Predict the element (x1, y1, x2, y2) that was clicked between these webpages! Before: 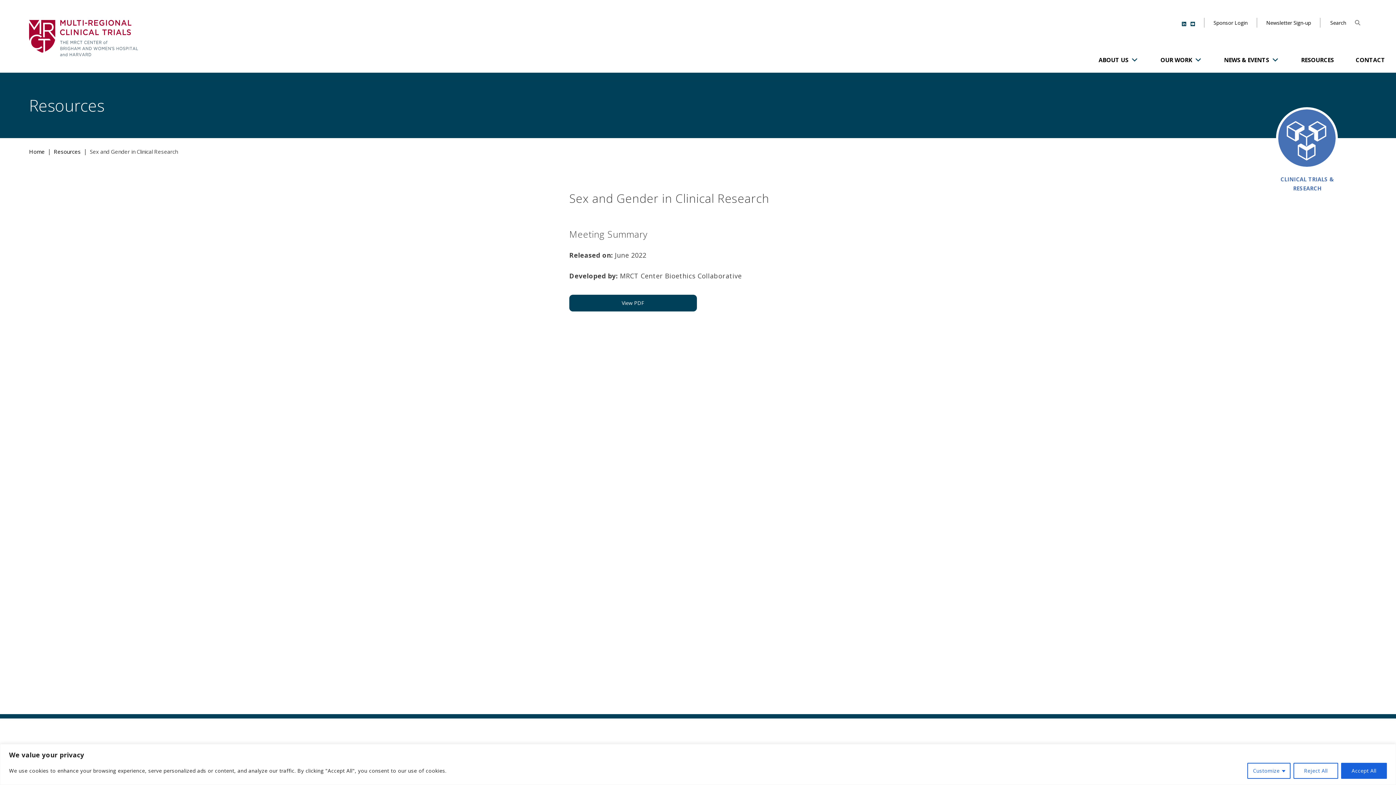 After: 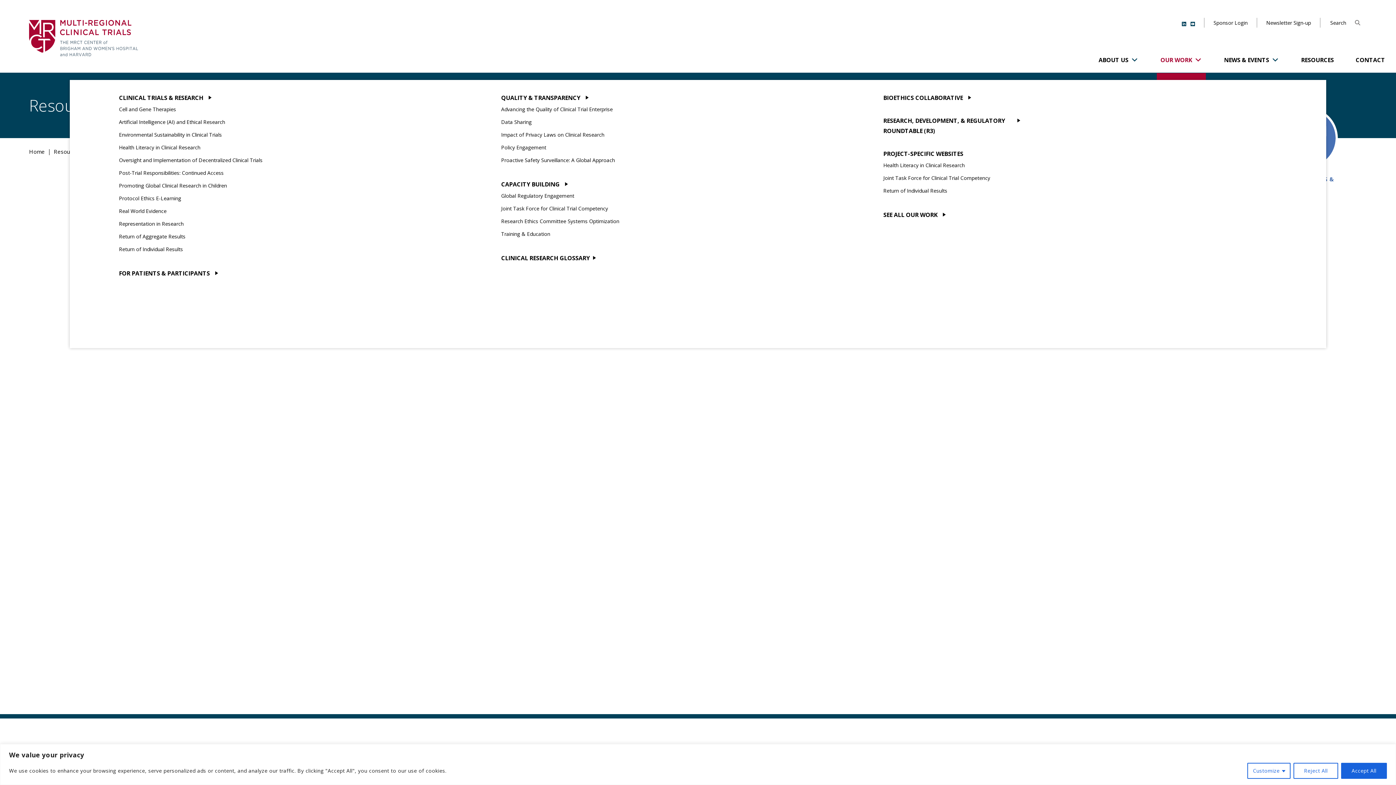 Action: bbox: (1157, 47, 1206, 80) label: OUR WORK